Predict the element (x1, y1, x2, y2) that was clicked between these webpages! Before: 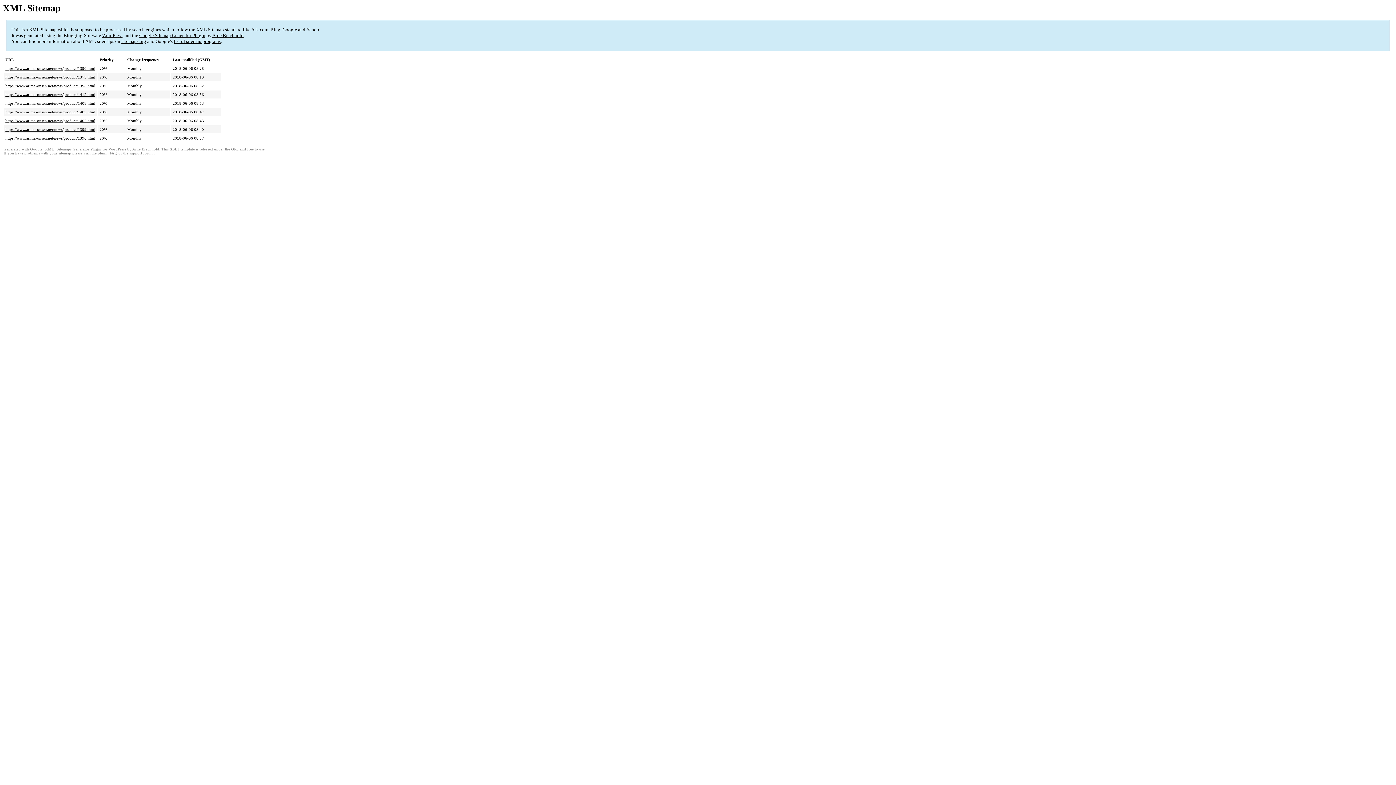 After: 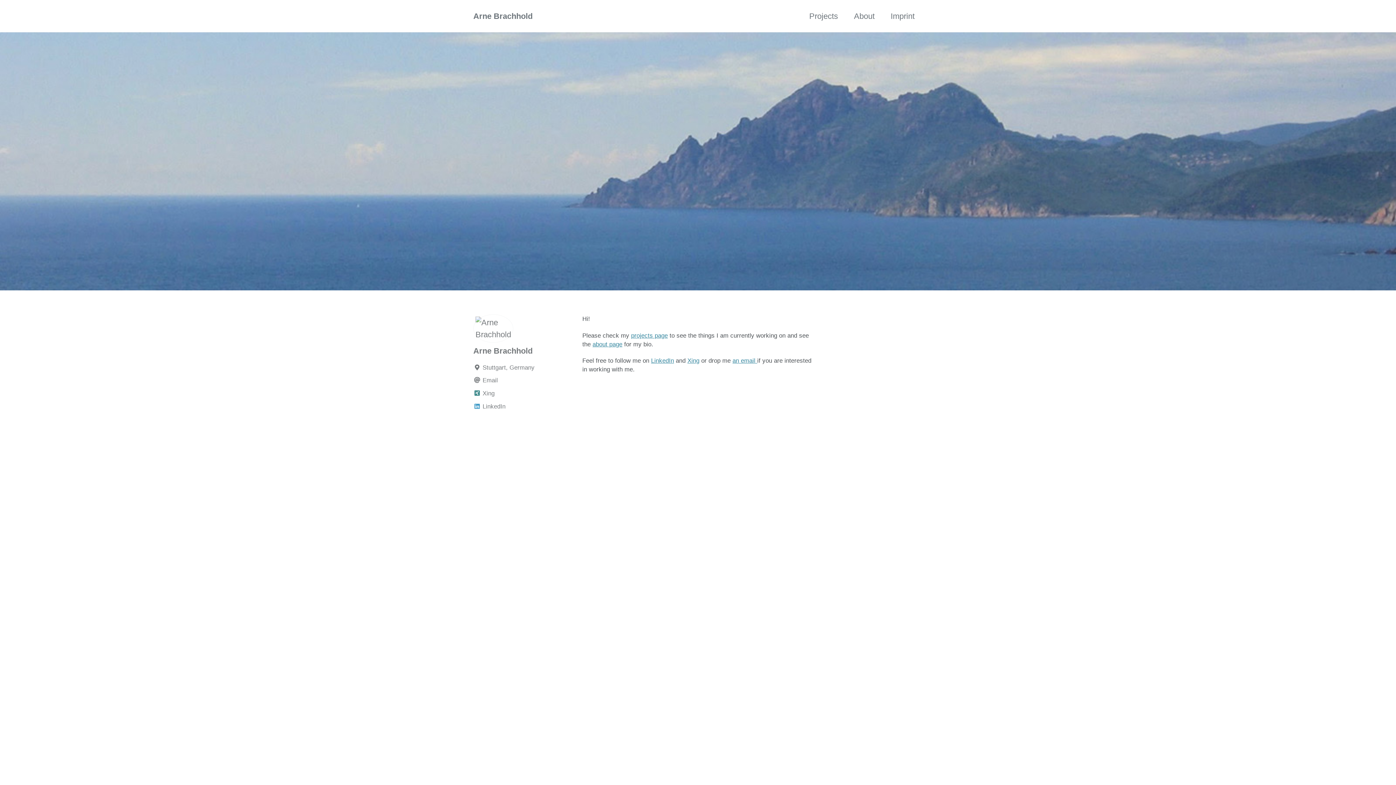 Action: bbox: (212, 32, 243, 38) label: Arne Brachhold